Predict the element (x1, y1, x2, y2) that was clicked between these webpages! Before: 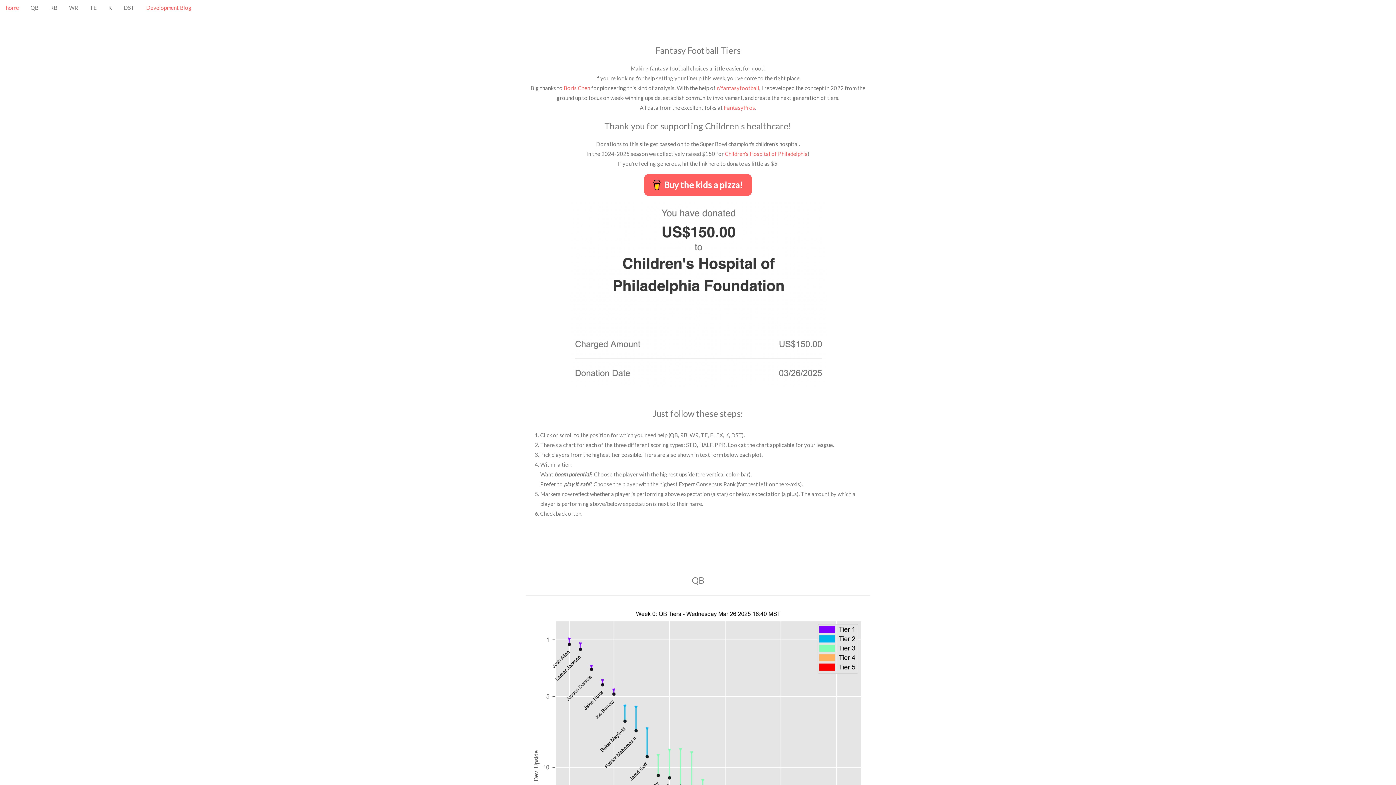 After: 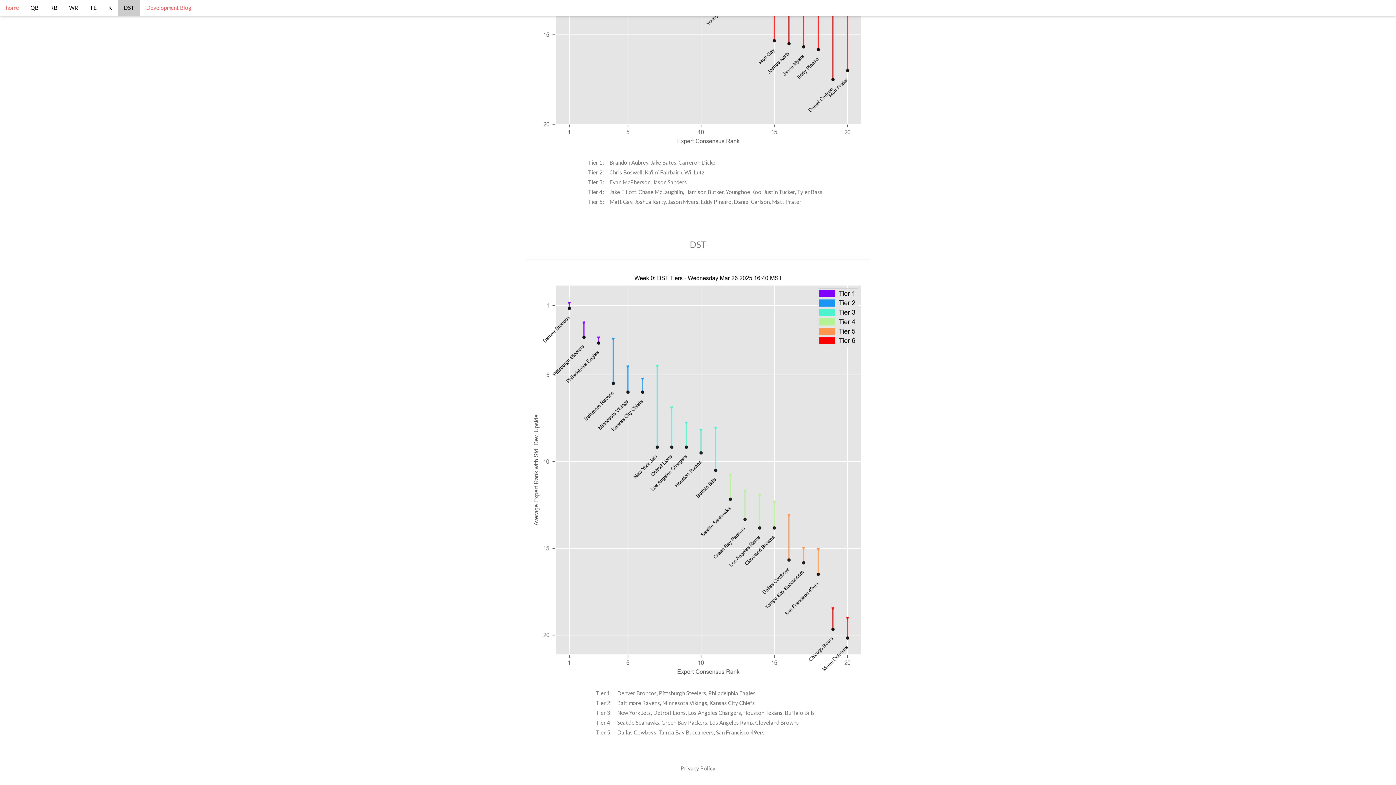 Action: bbox: (117, 0, 140, 15) label: DST